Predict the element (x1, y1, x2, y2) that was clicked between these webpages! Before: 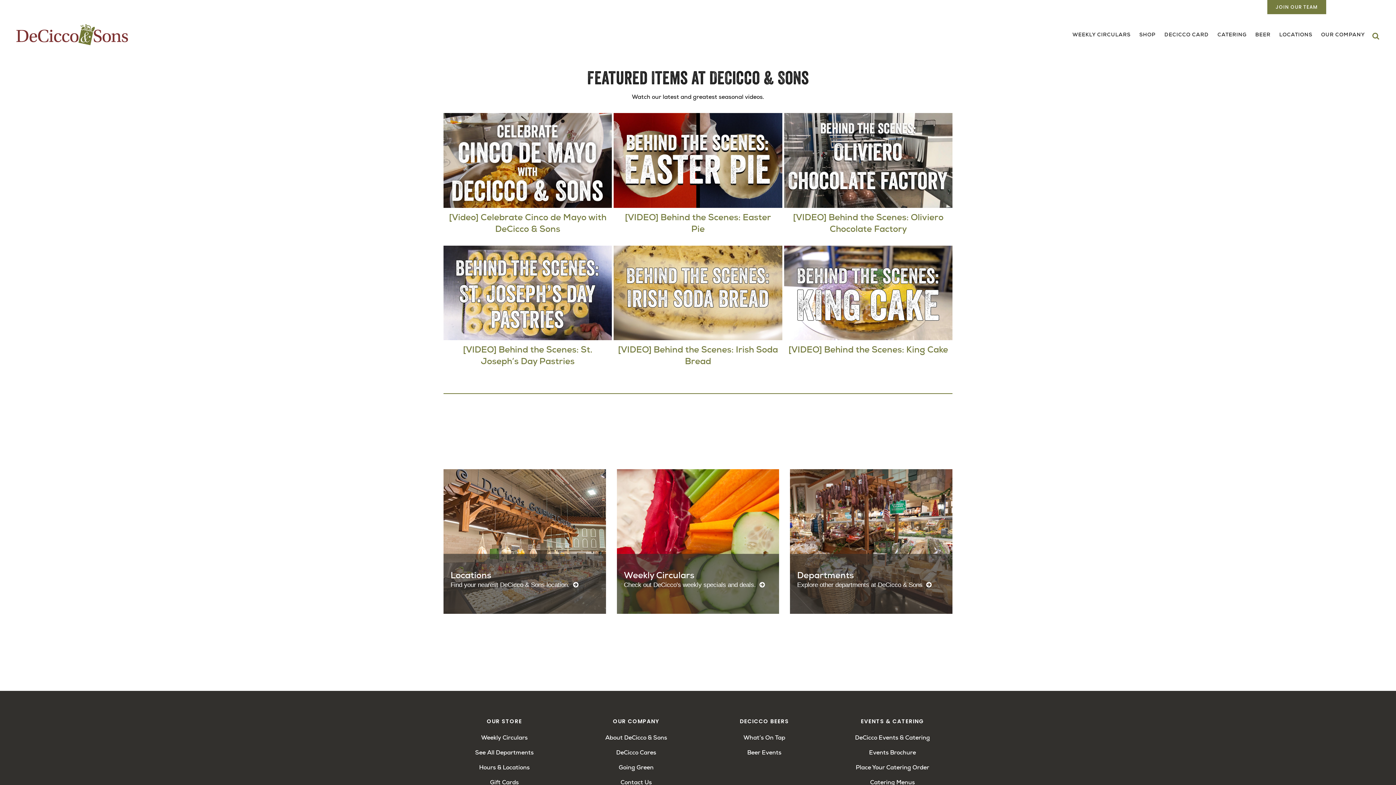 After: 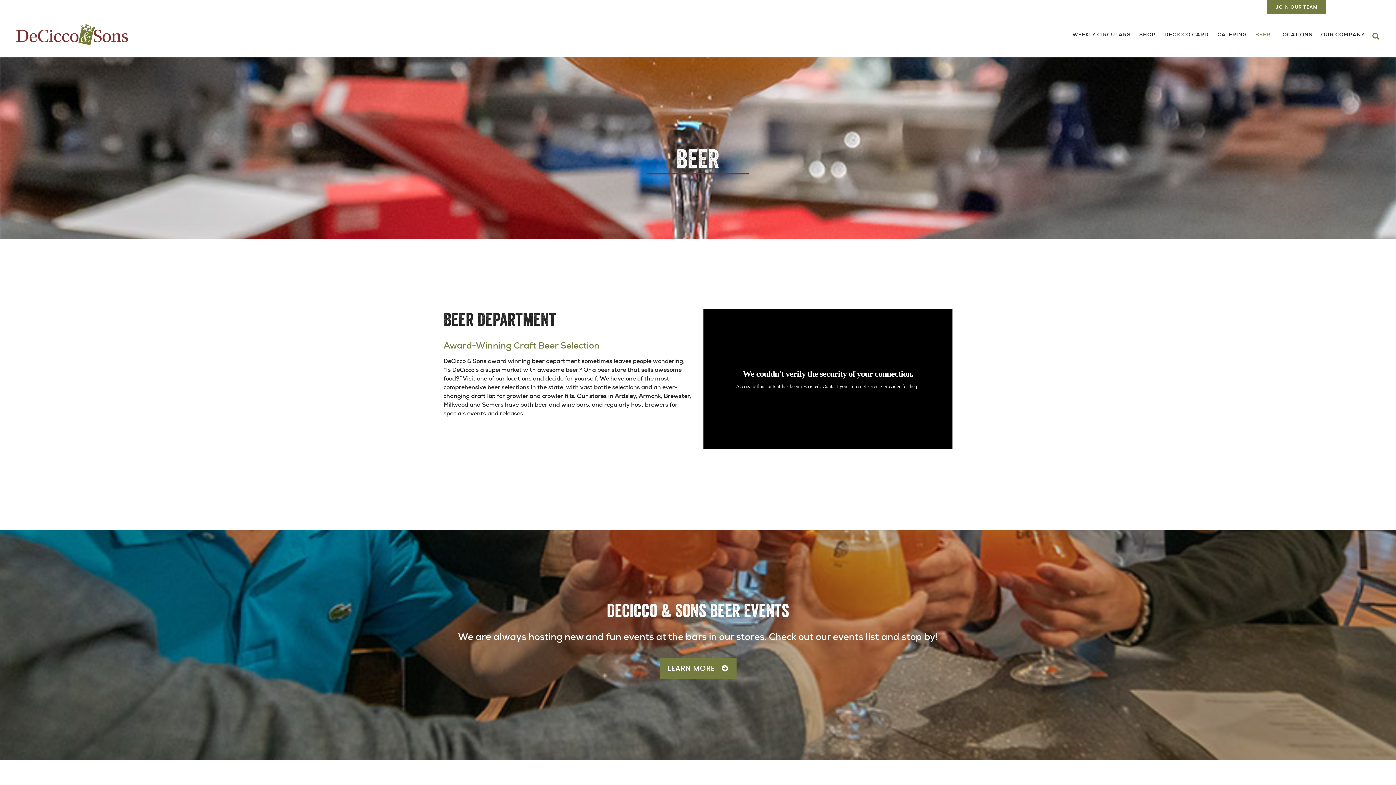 Action: bbox: (1251, 12, 1275, 57) label: BEER